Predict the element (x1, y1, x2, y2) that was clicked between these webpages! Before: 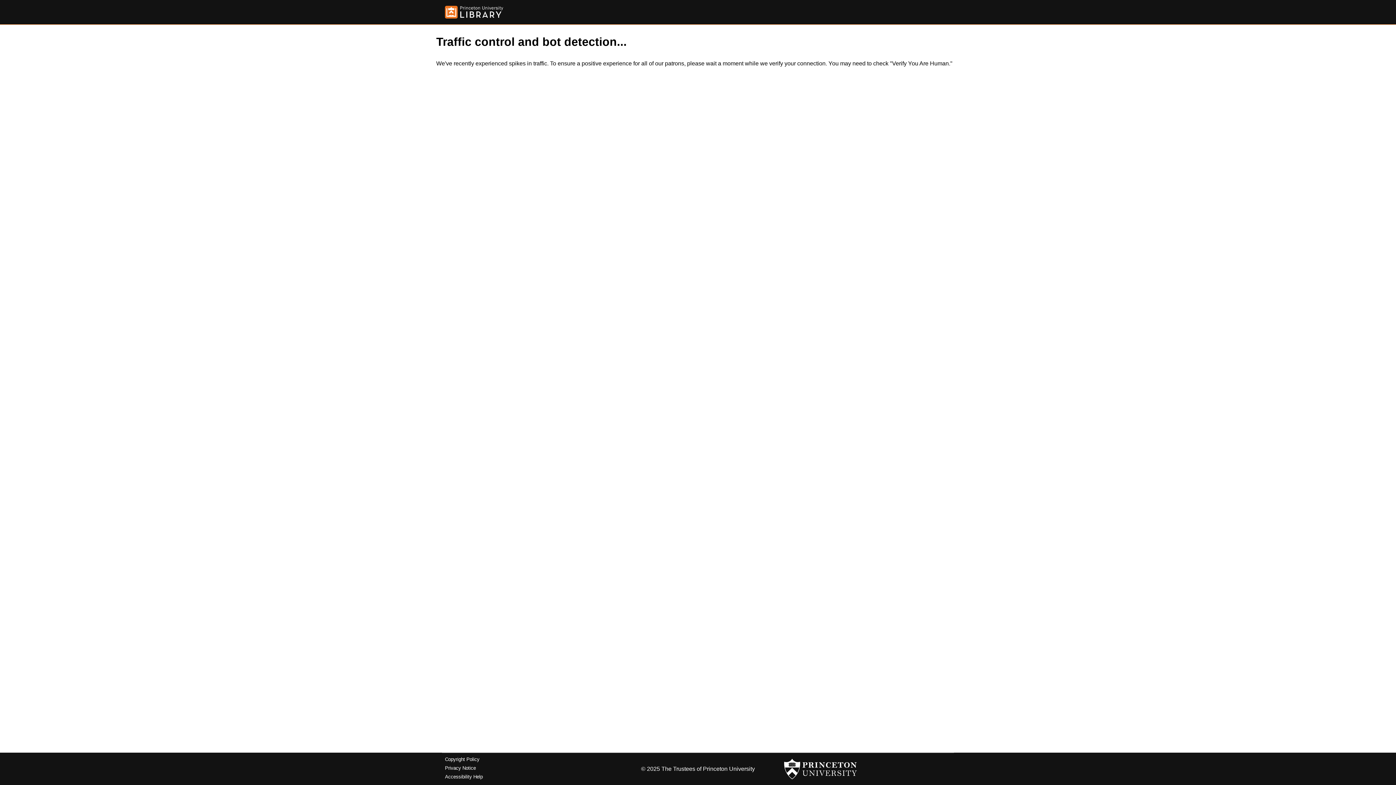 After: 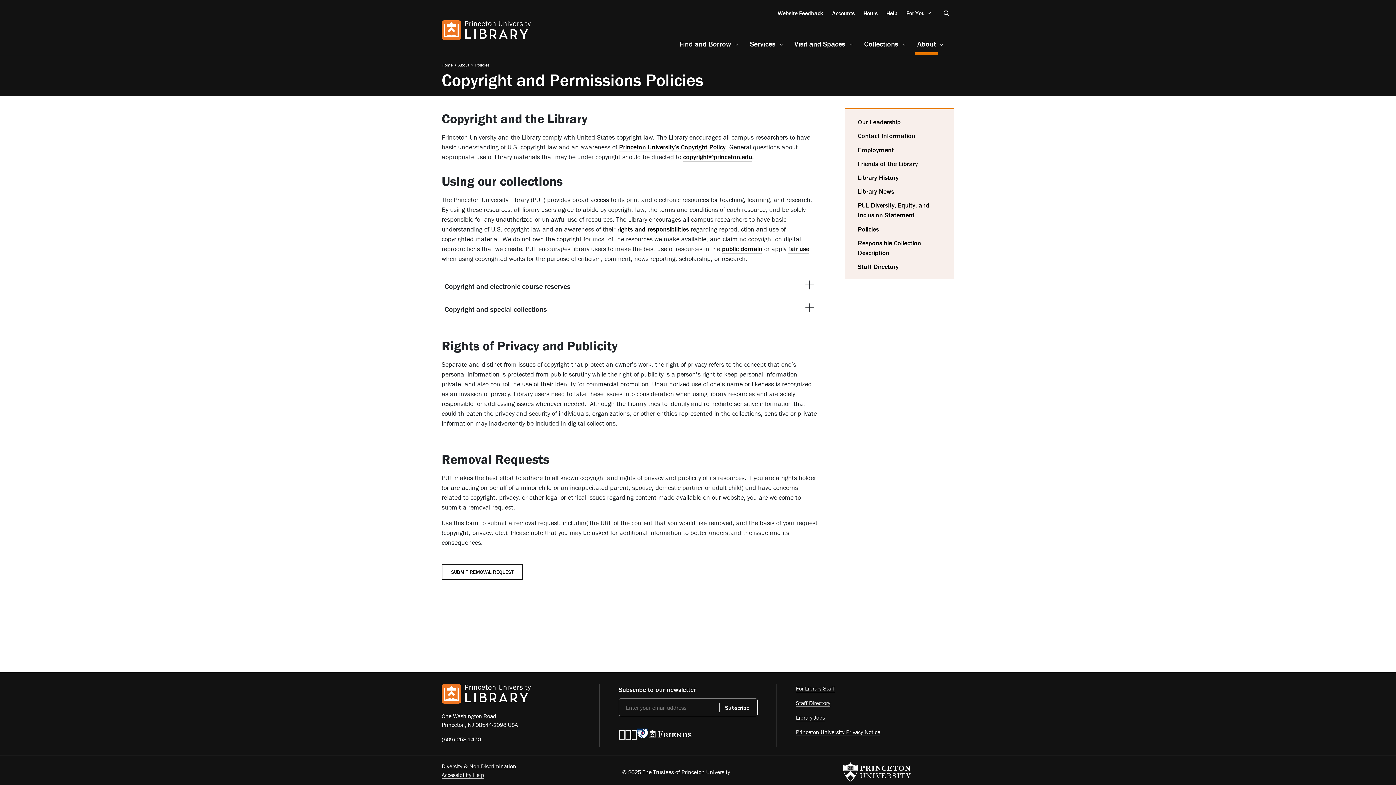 Action: bbox: (445, 757, 479, 762) label: Copyright Policy